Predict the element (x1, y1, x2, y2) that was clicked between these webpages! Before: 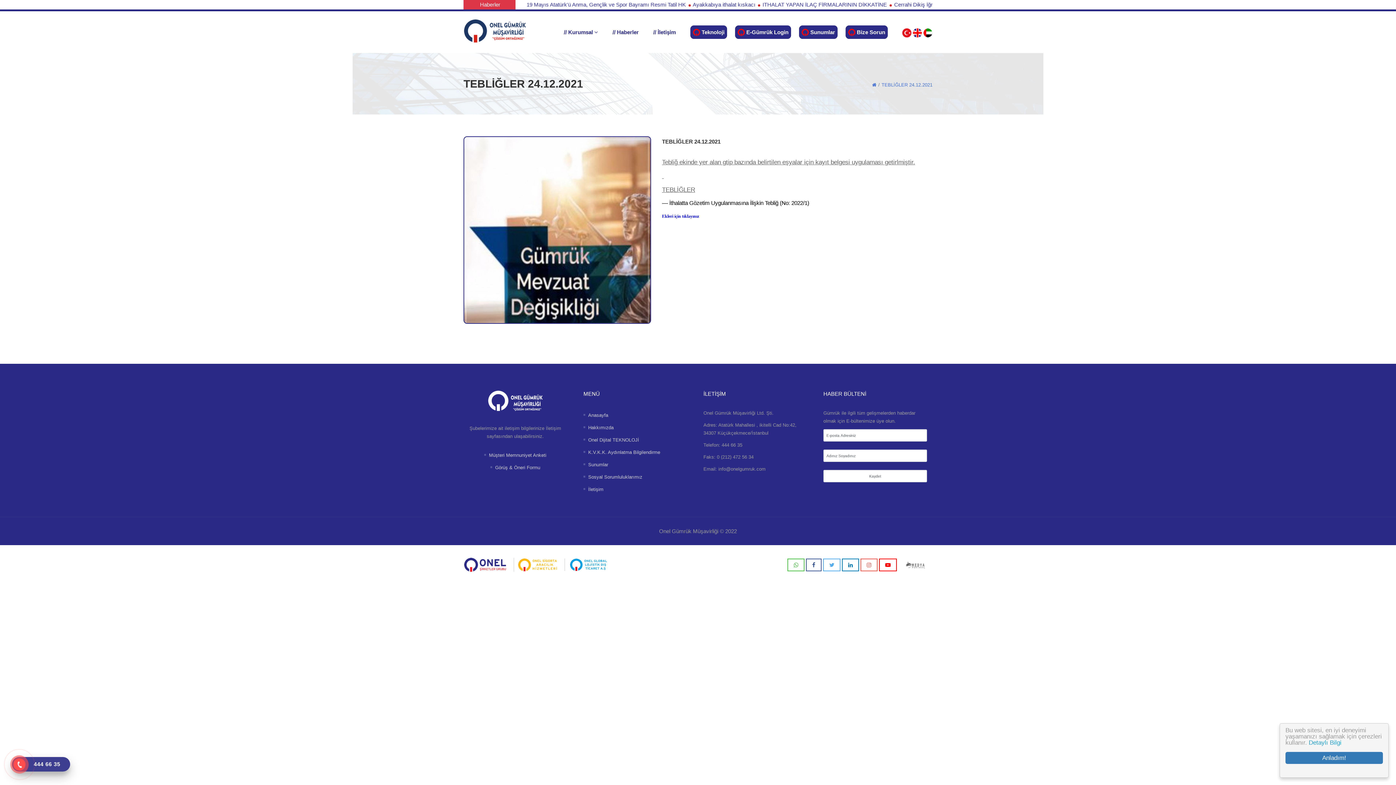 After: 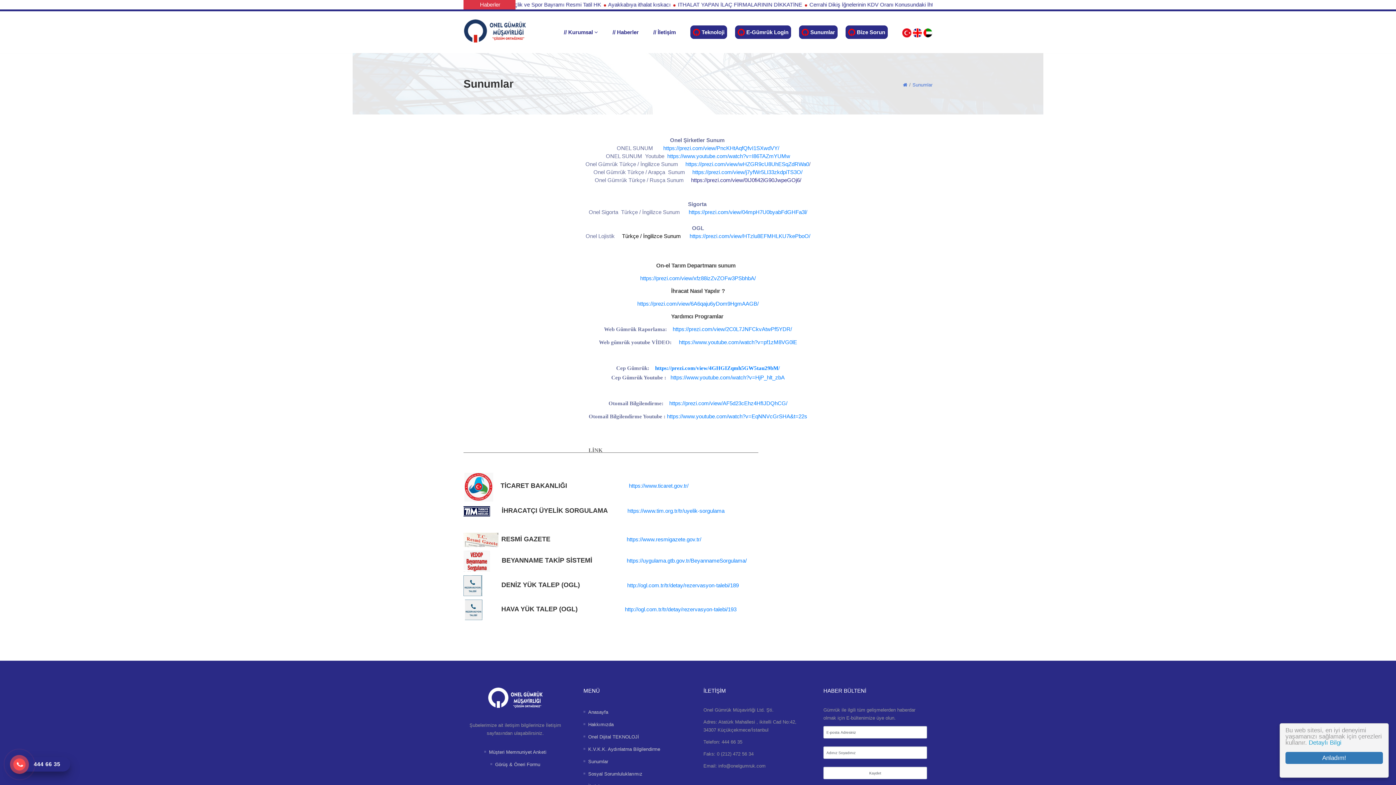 Action: bbox: (588, 462, 608, 467) label: Sunumlar